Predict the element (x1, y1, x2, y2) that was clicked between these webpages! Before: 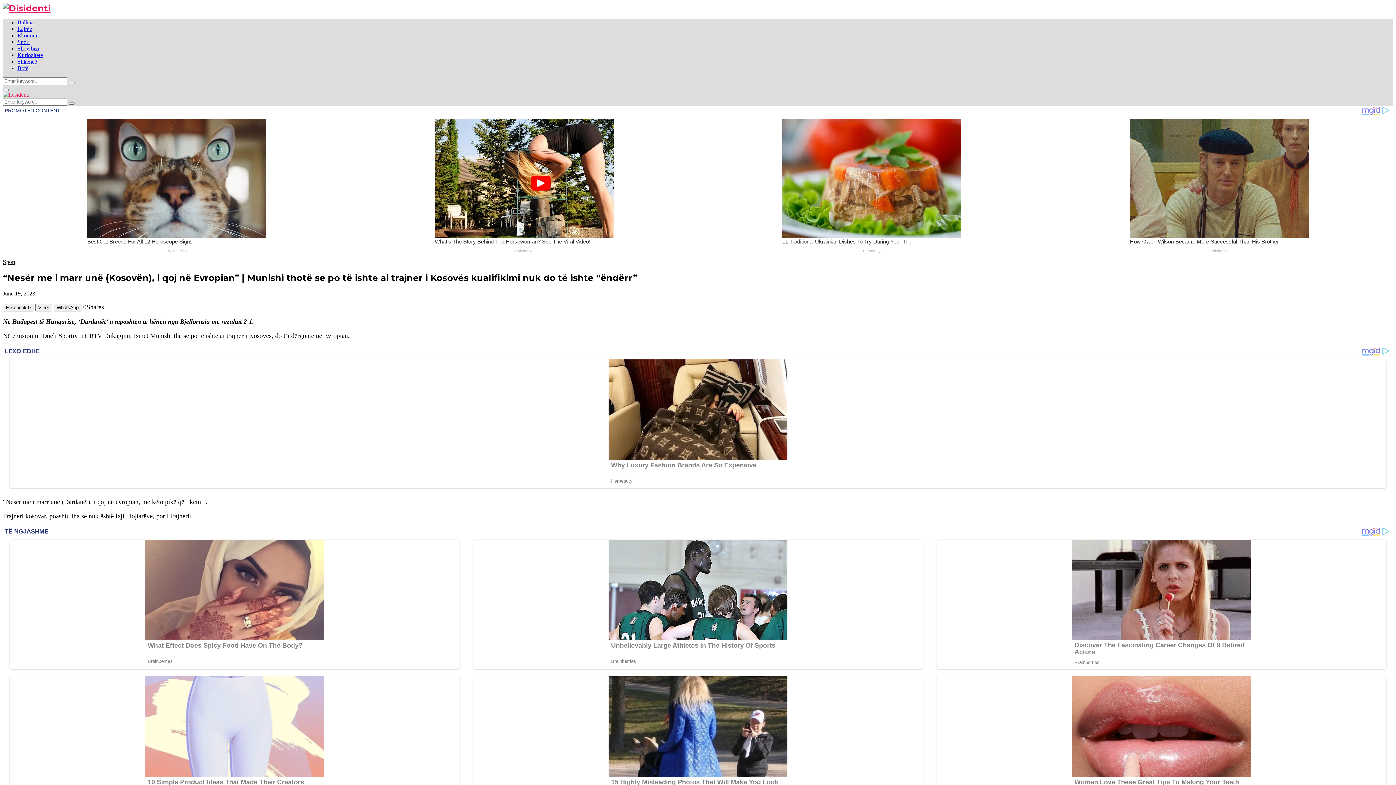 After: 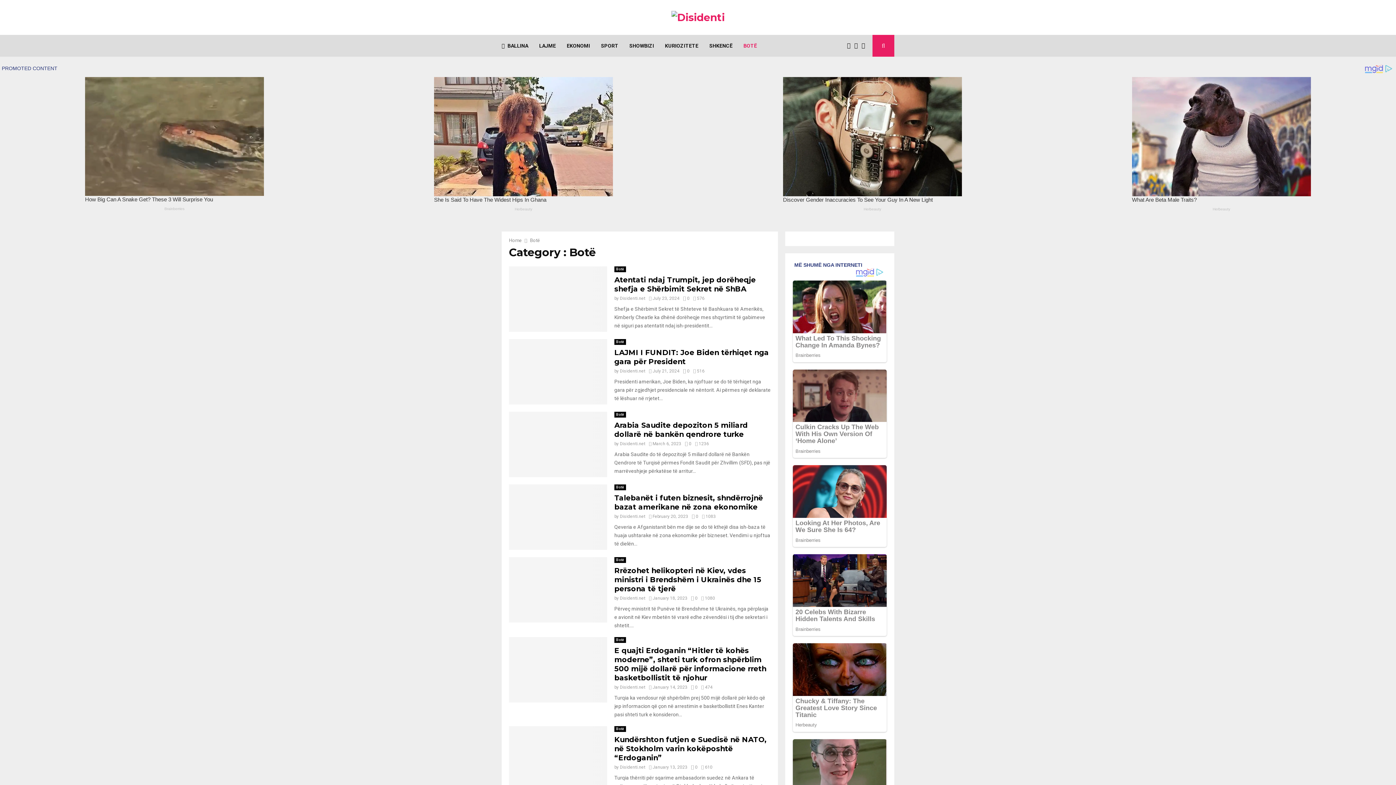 Action: bbox: (17, 65, 28, 71) label: Botë